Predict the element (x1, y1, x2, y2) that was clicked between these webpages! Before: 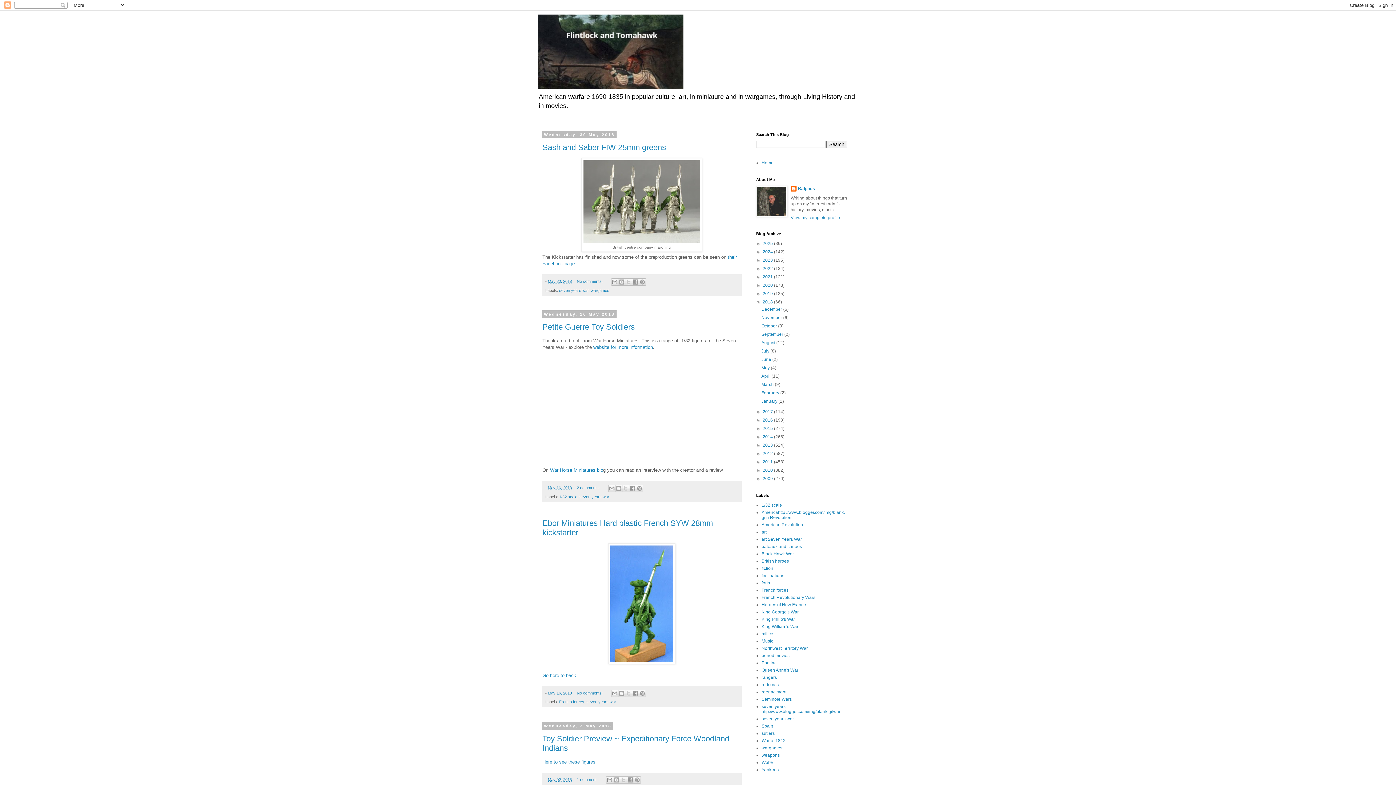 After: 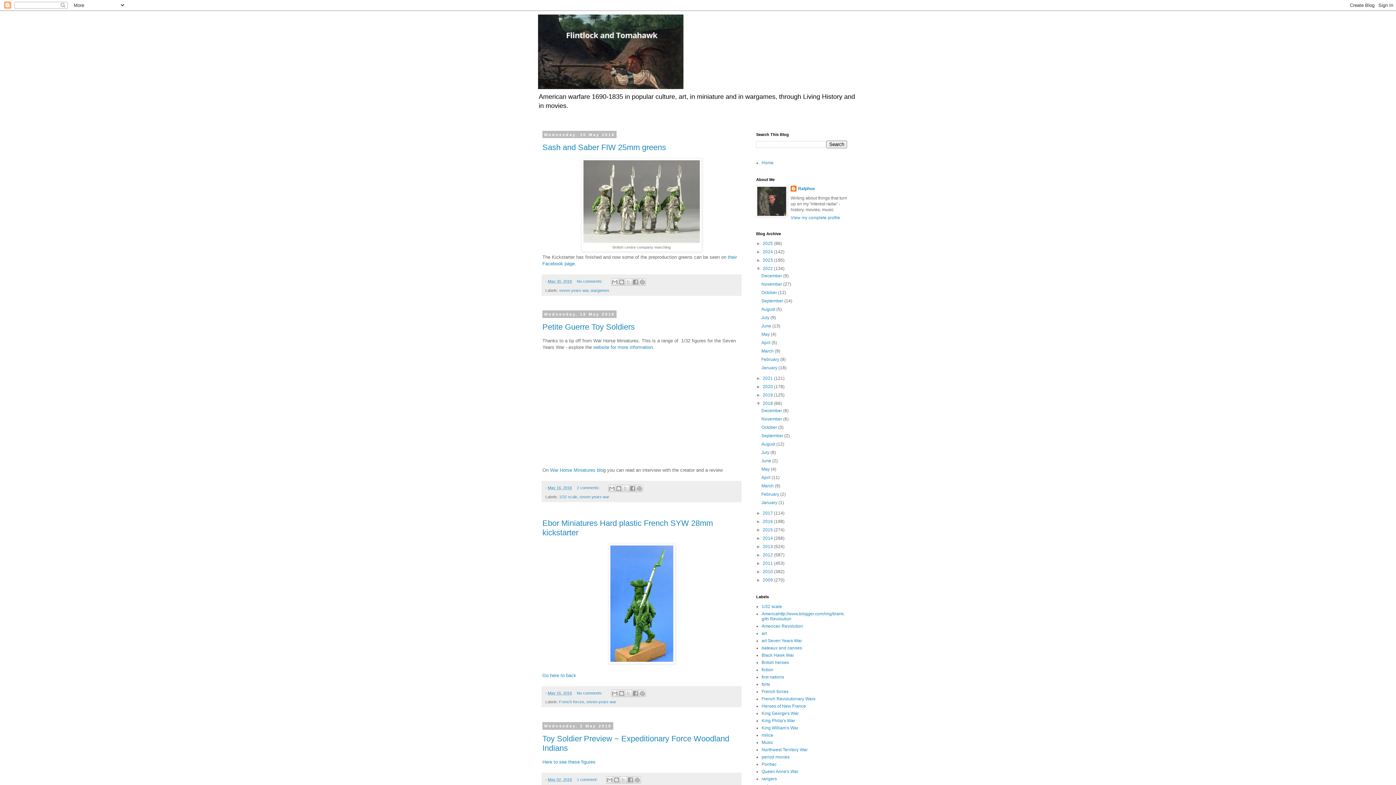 Action: label: ►   bbox: (756, 266, 762, 271)